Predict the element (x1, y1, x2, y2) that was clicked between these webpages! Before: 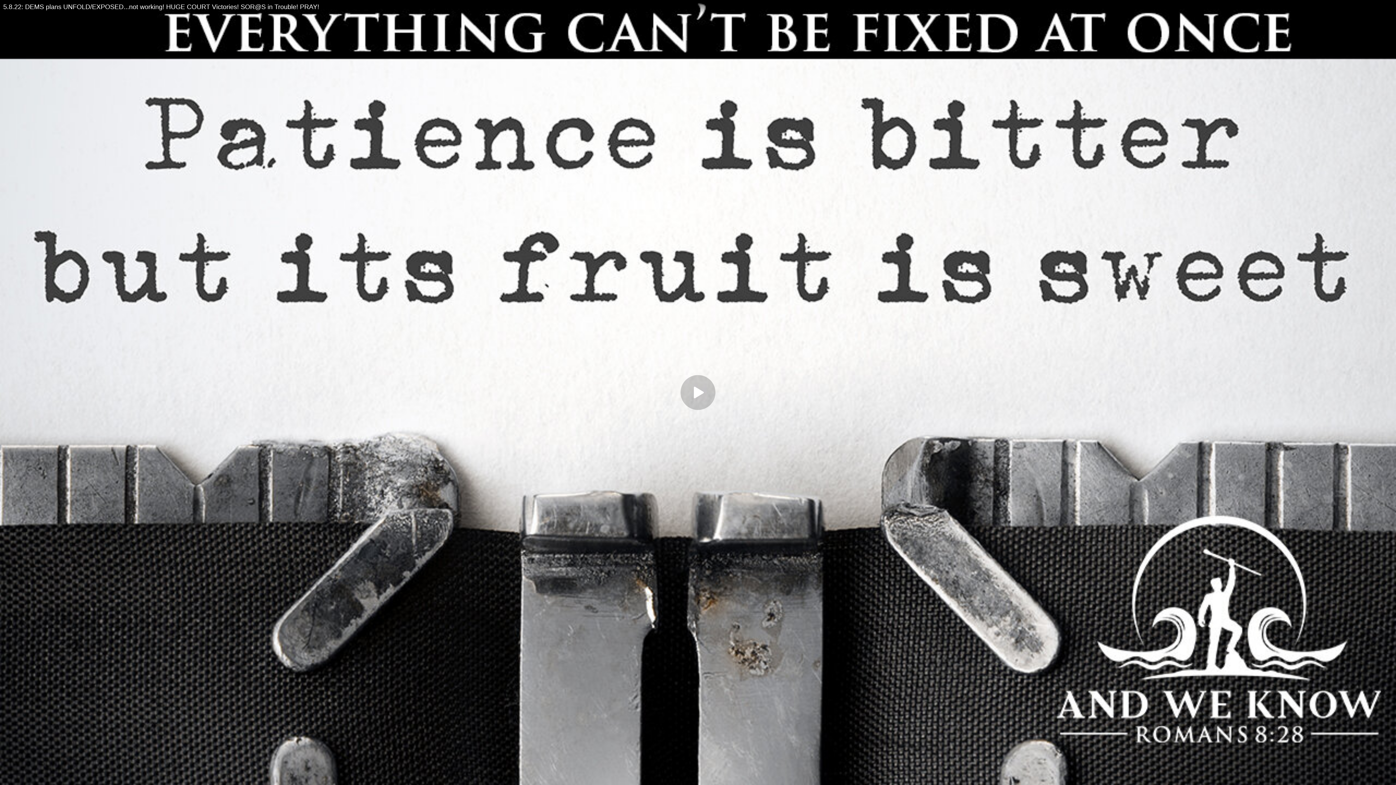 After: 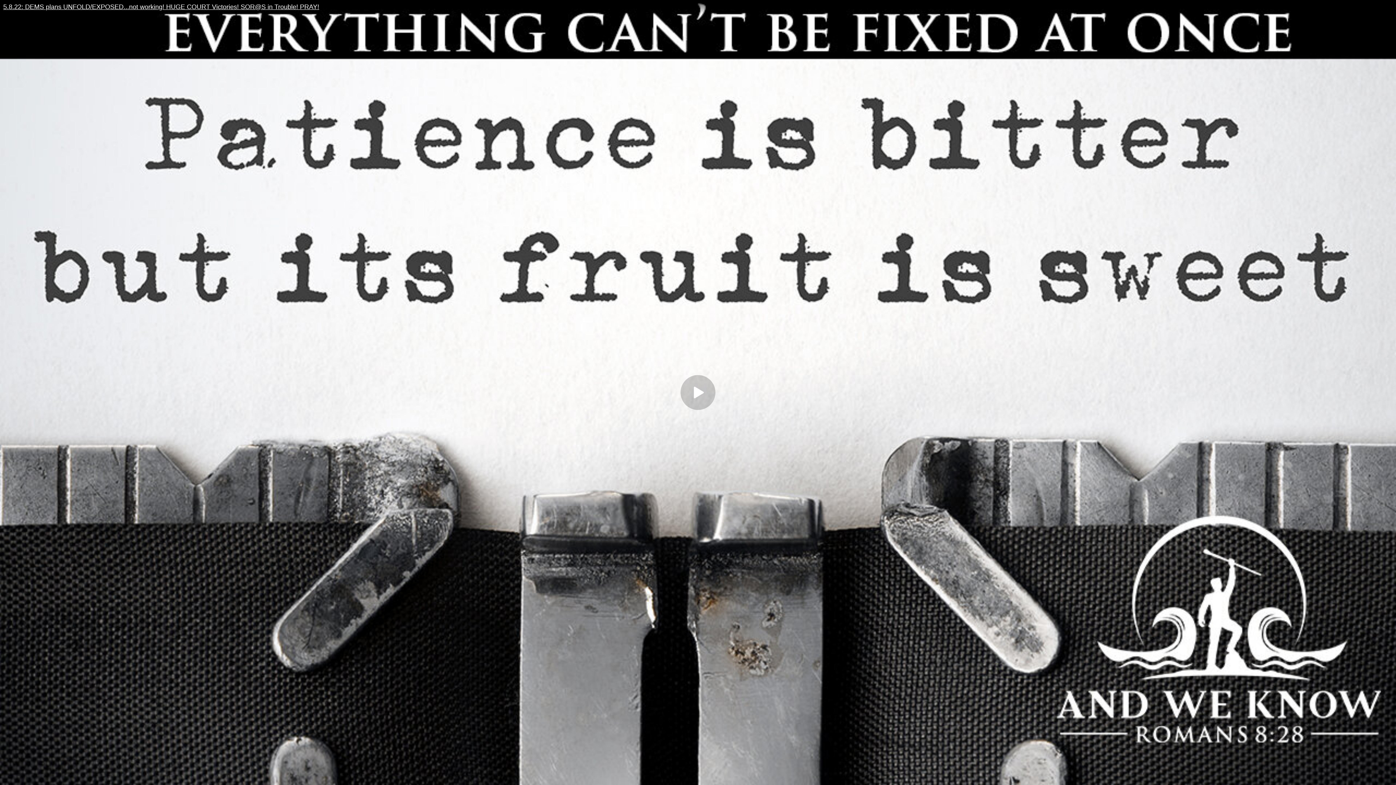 Action: label: 5.8.22: DEMS plans UNFOLD/EXPOSED...not working! HUGE COURT Victories! SOR@S in Trouble! PRAY! bbox: (0, 0, 1396, 14)